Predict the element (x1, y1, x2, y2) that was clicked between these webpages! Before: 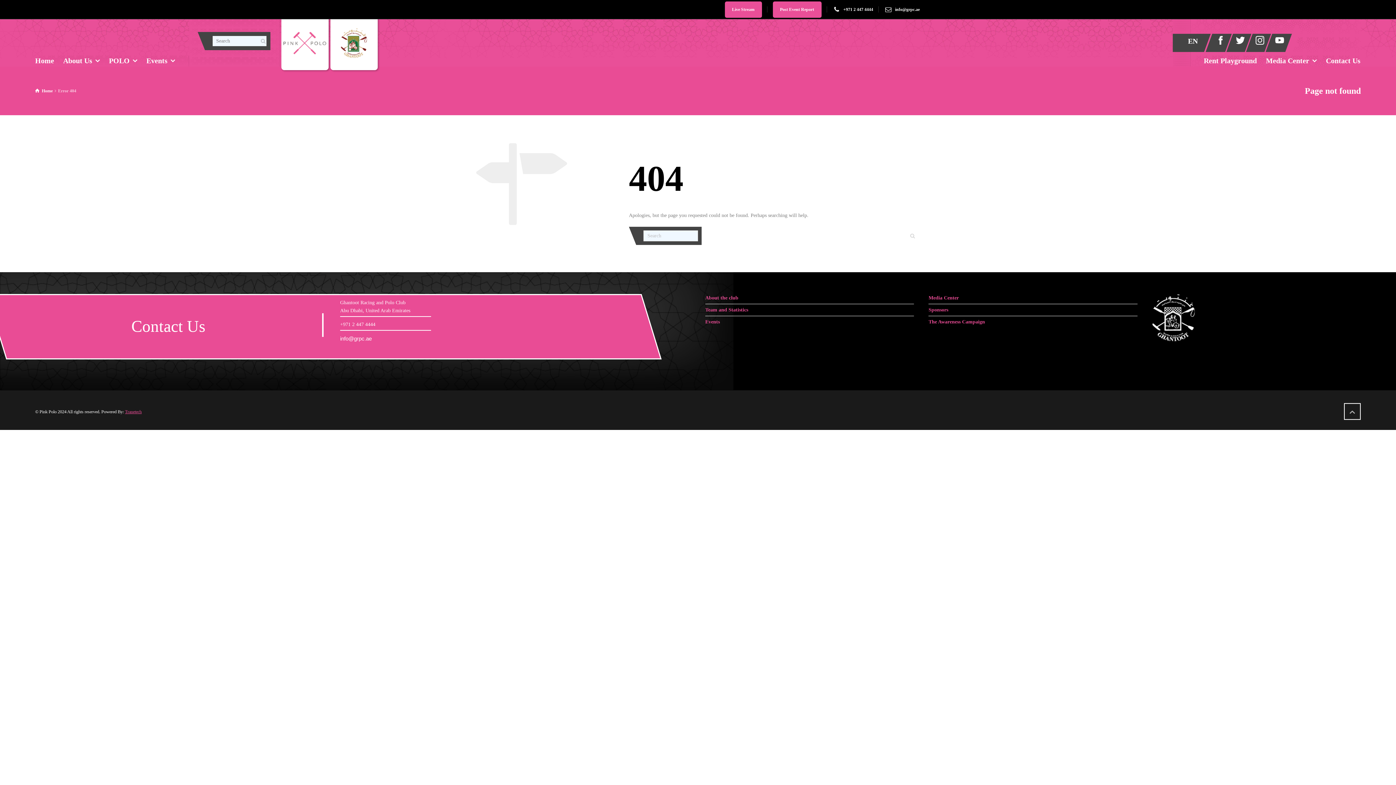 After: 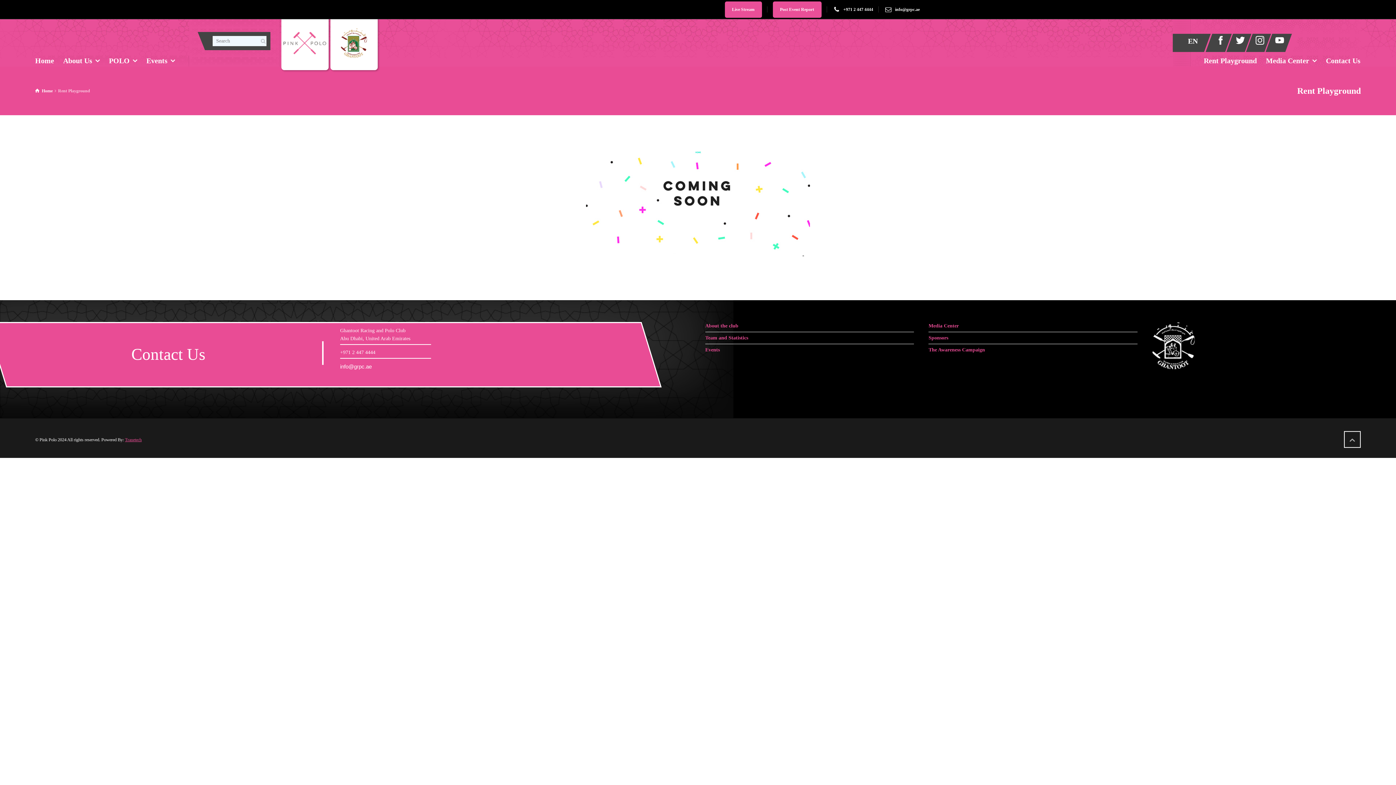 Action: label: Rent Playground bbox: (1199, 36, 1261, 85)